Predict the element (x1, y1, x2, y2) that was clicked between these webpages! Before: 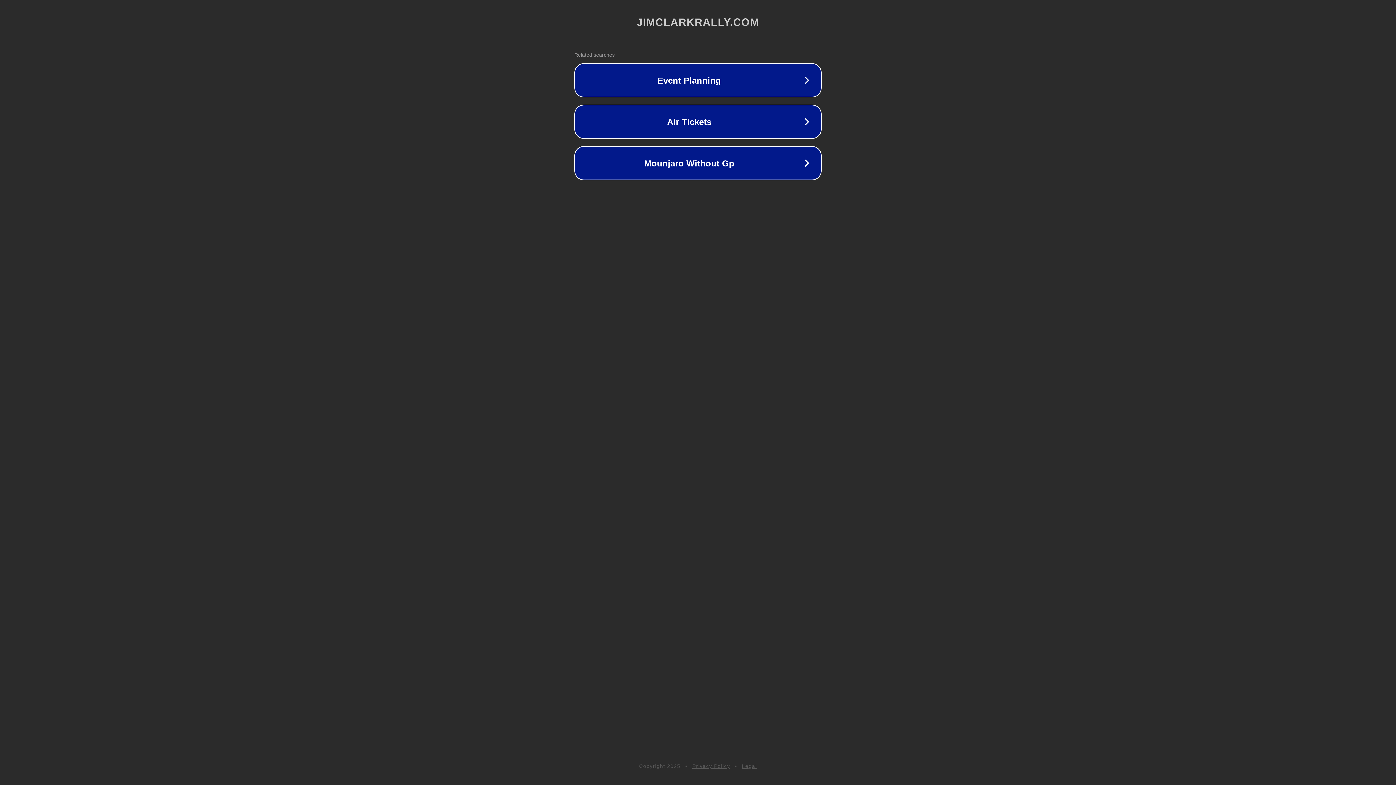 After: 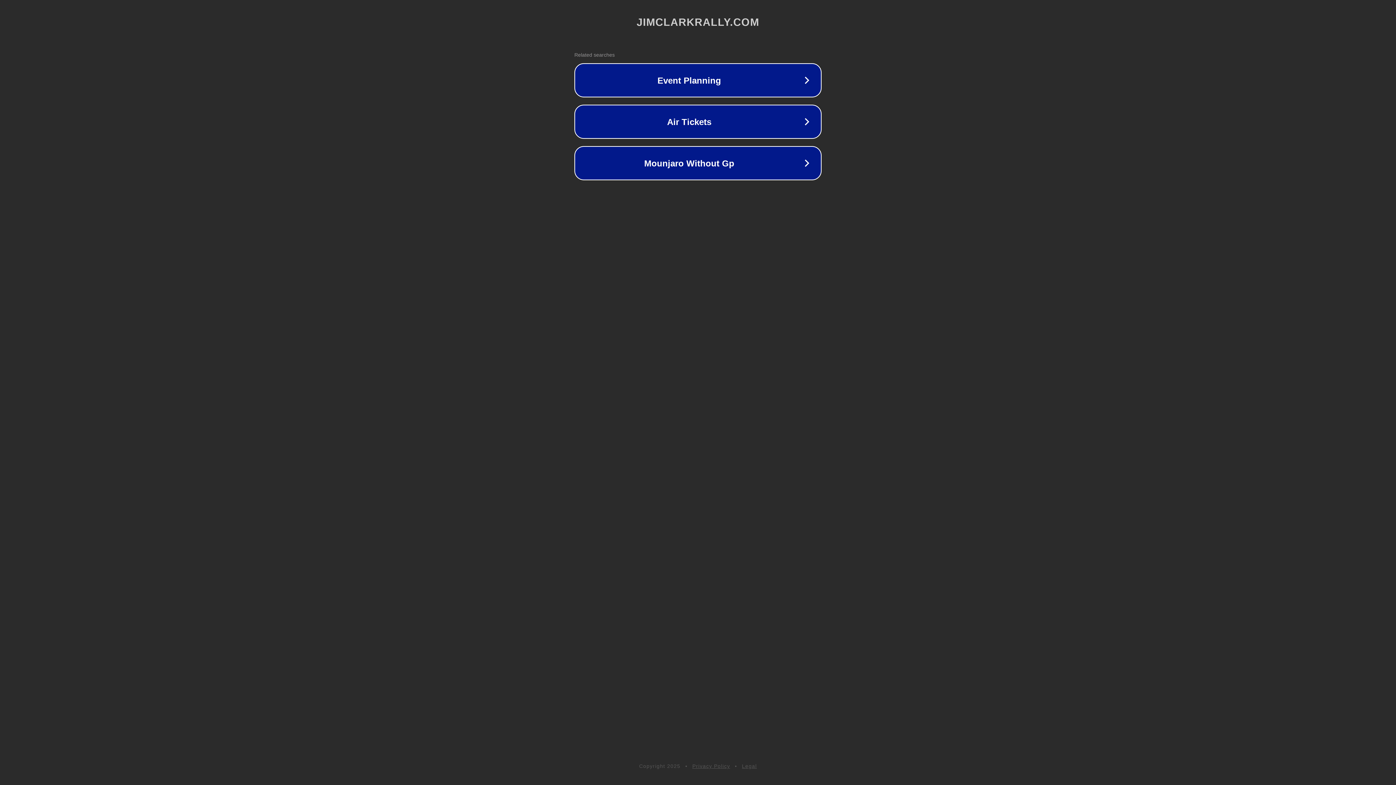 Action: label: Legal bbox: (742, 763, 757, 769)